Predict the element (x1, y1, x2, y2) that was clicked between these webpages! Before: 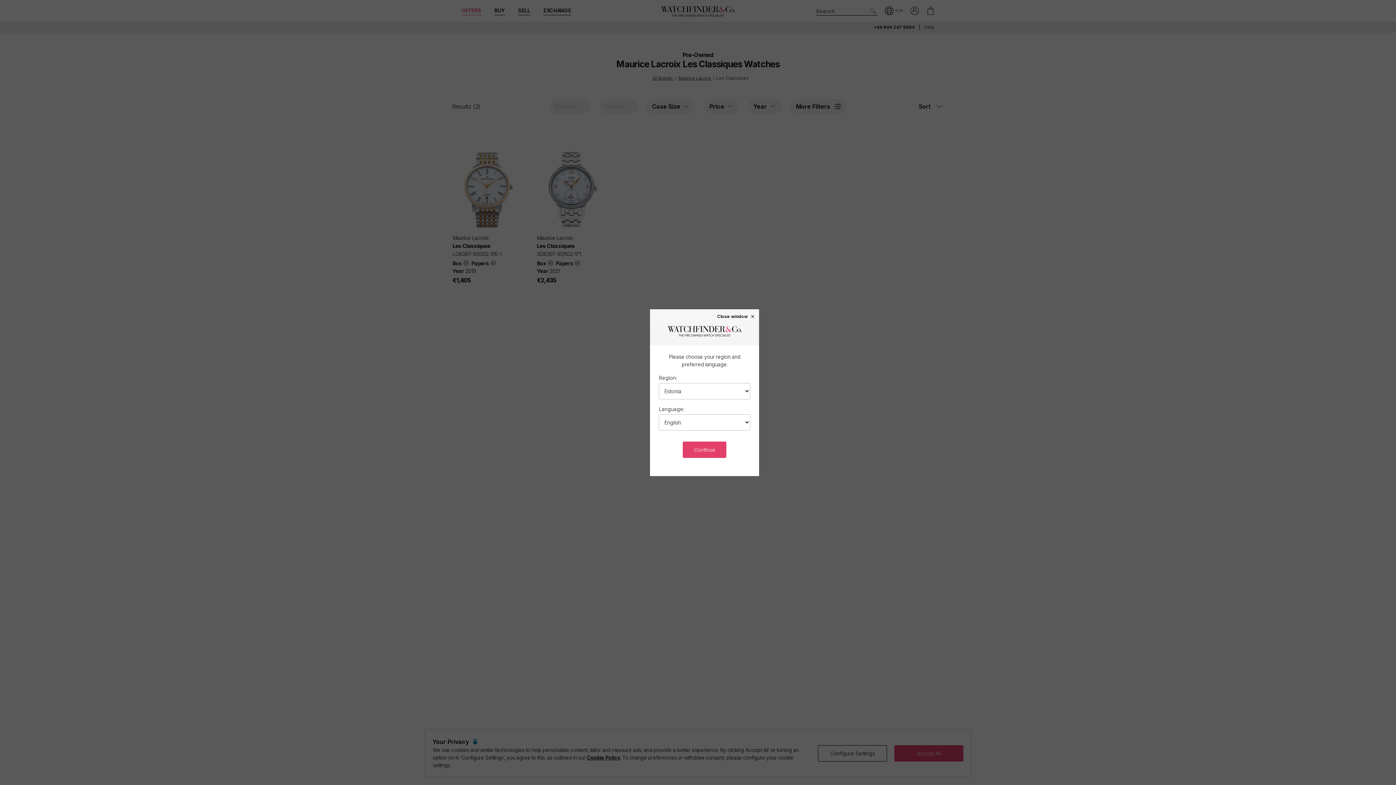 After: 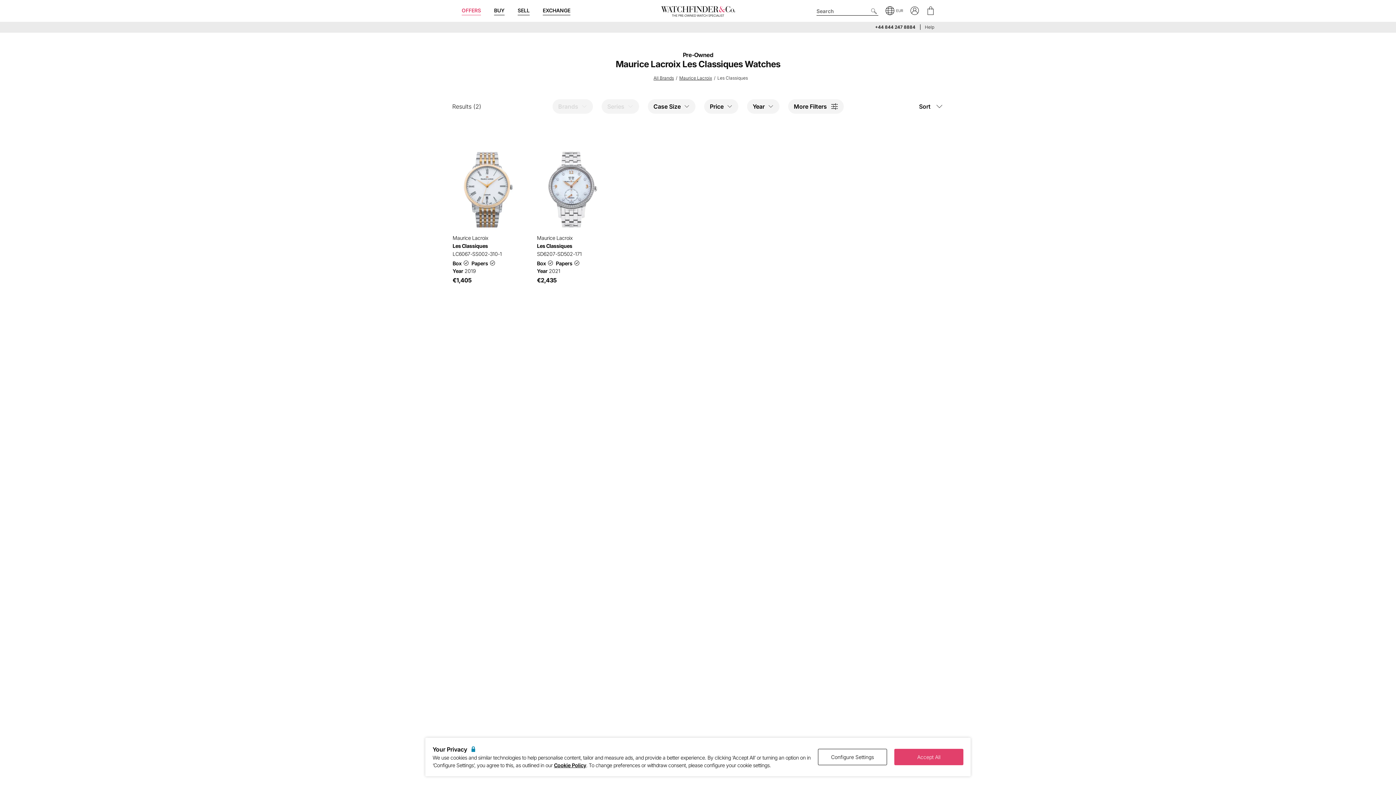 Action: bbox: (683, 441, 726, 458) label: Continue